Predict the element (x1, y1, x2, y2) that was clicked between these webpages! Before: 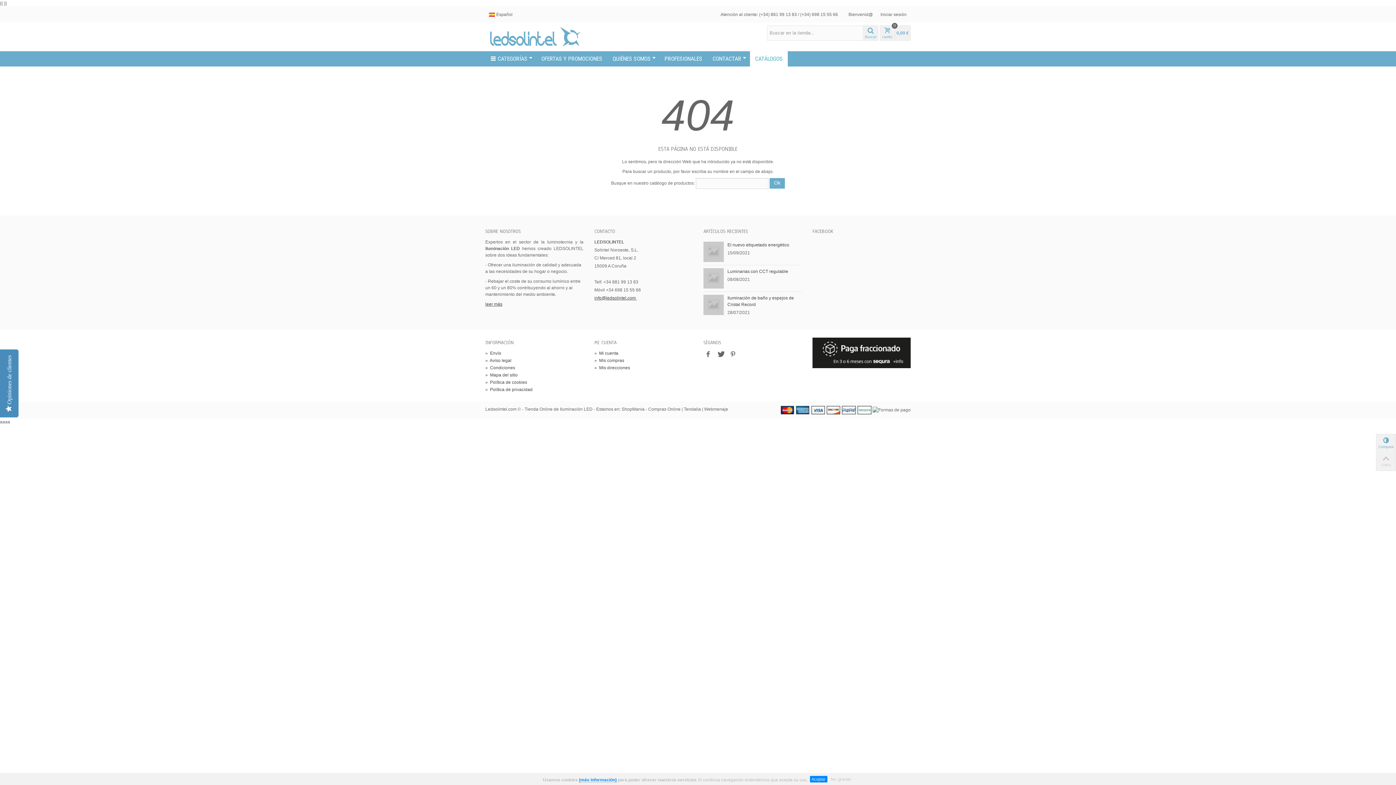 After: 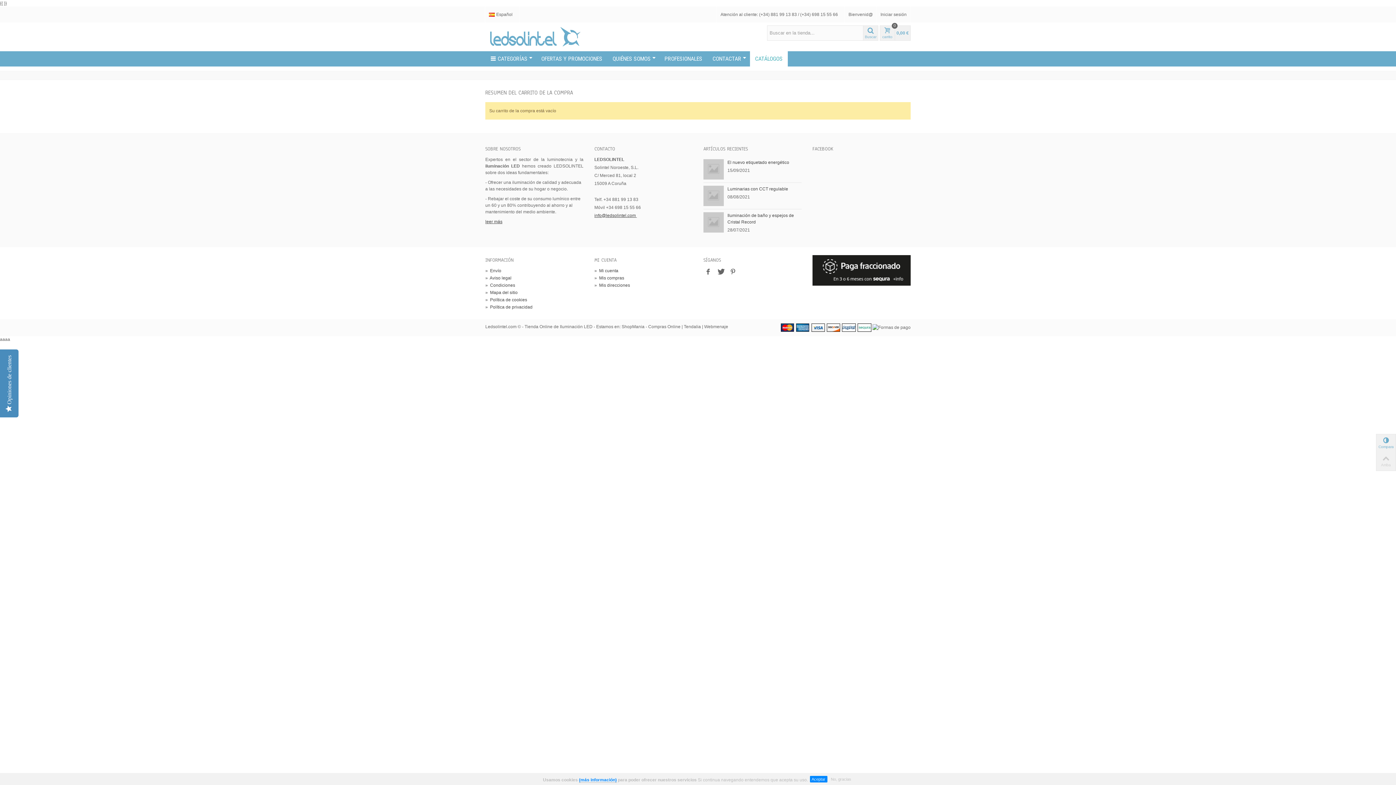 Action: label: carrito
0
0,00 € bbox: (880, 25, 910, 40)